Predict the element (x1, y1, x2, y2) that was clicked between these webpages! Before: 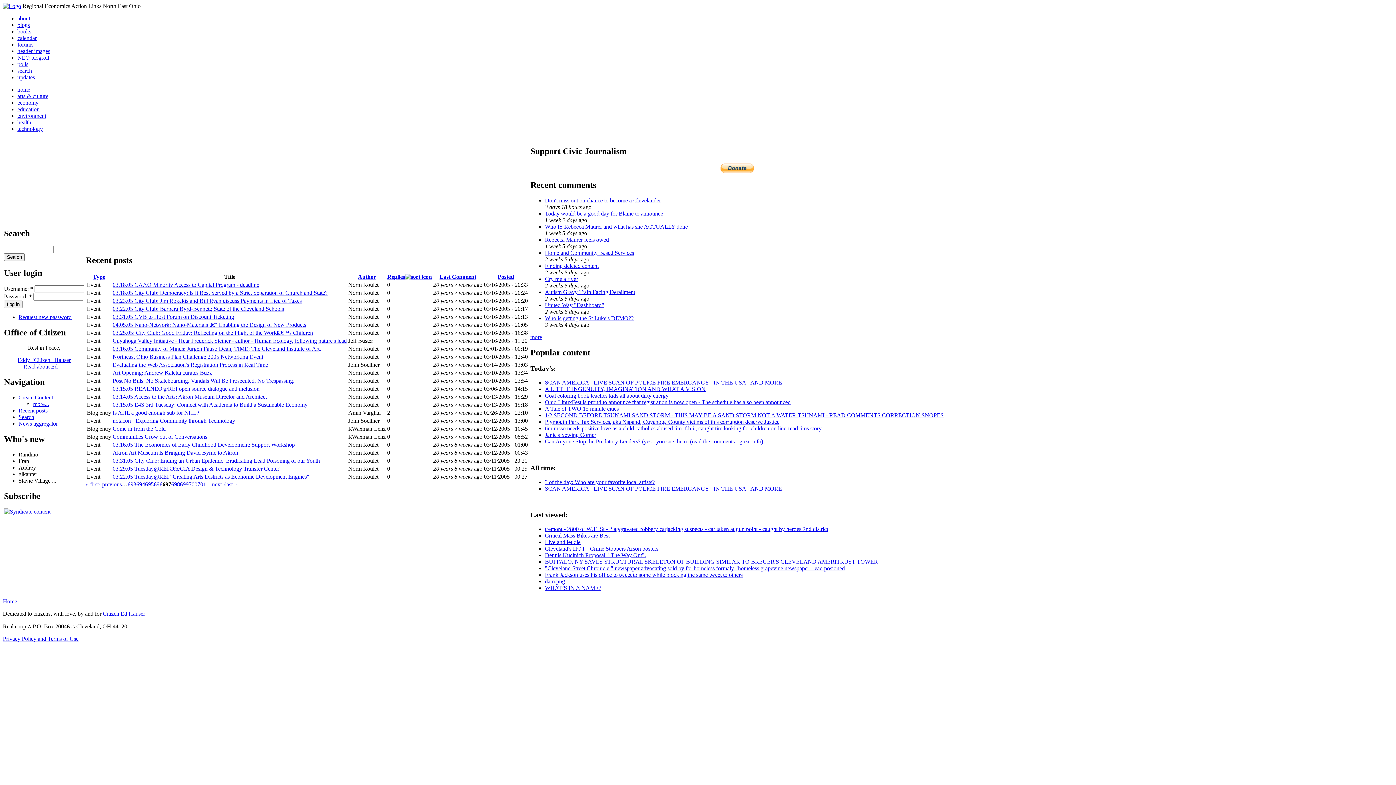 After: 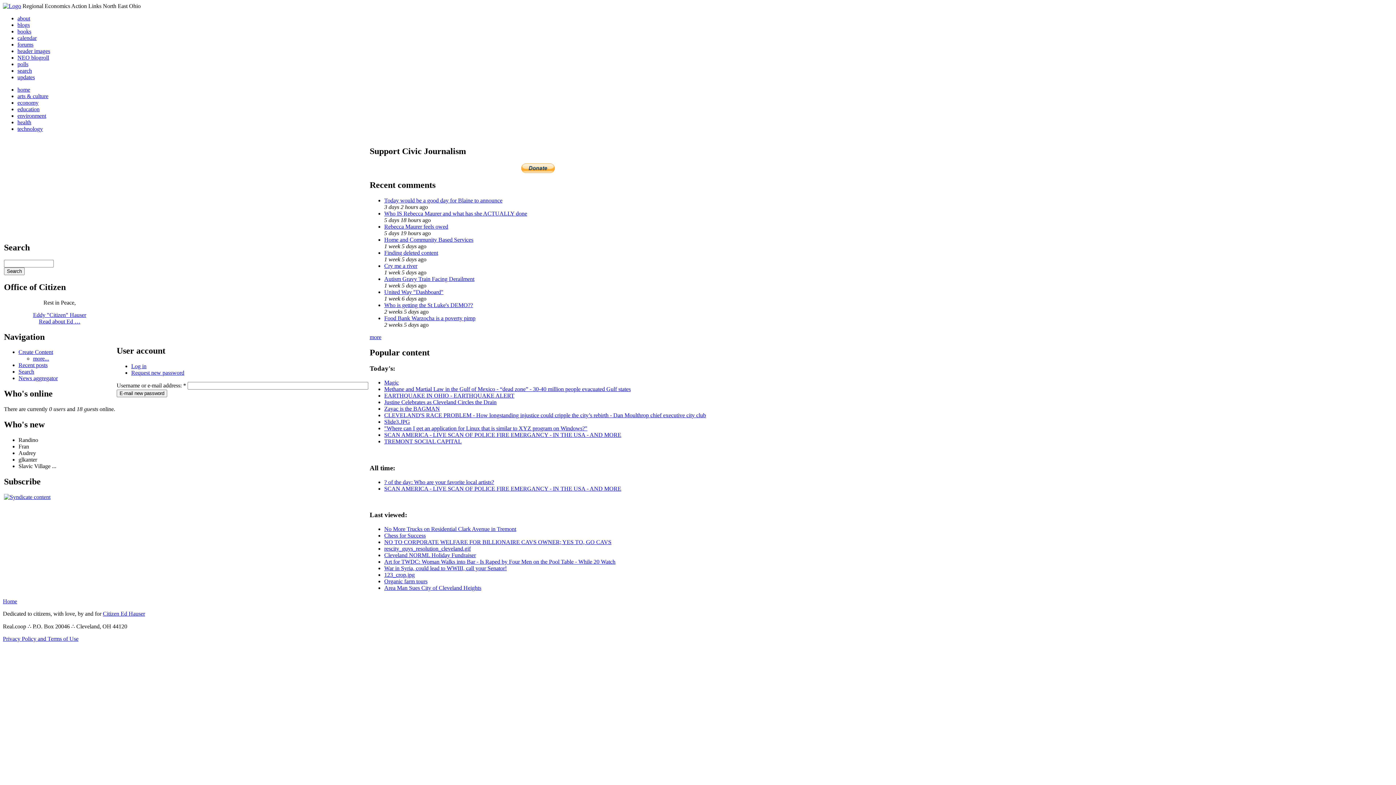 Action: bbox: (18, 314, 71, 320) label: Request new password